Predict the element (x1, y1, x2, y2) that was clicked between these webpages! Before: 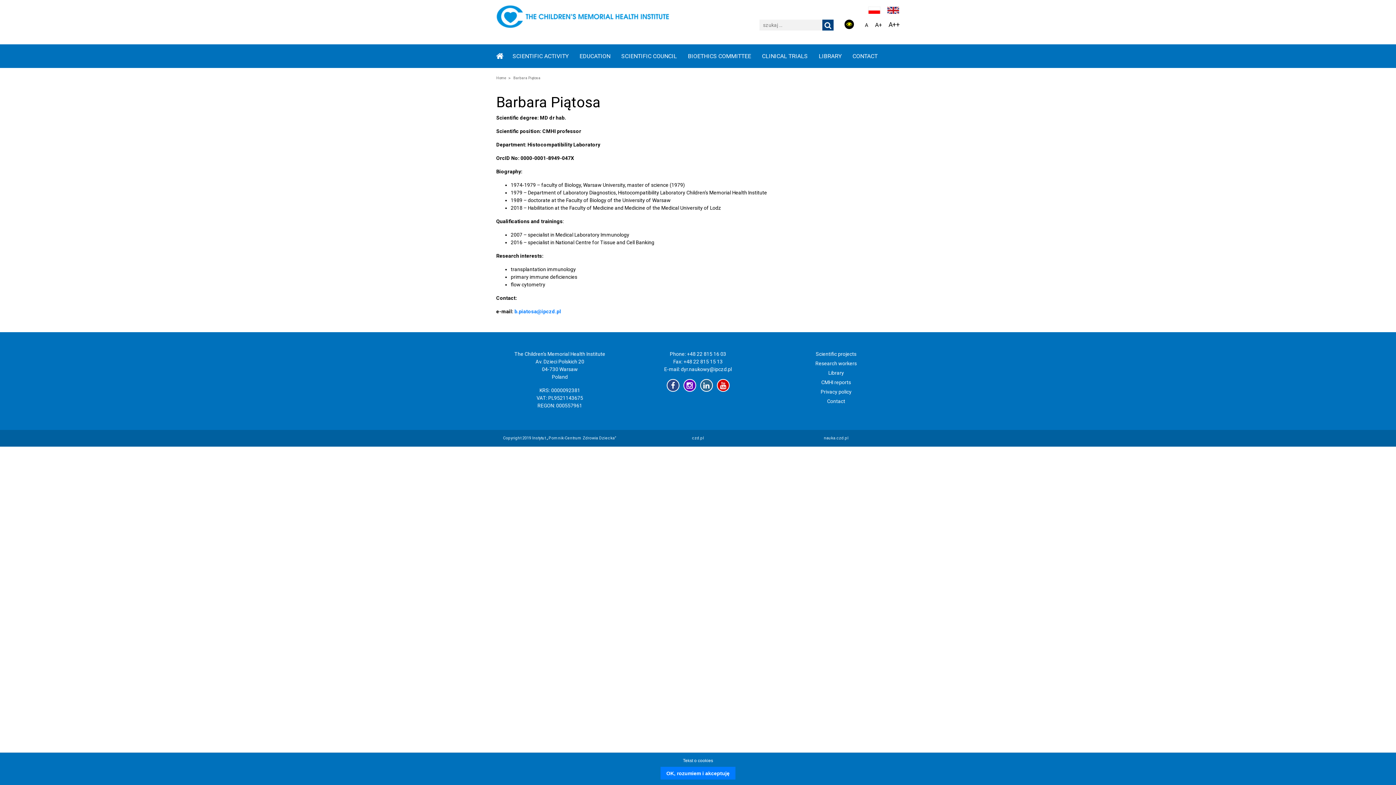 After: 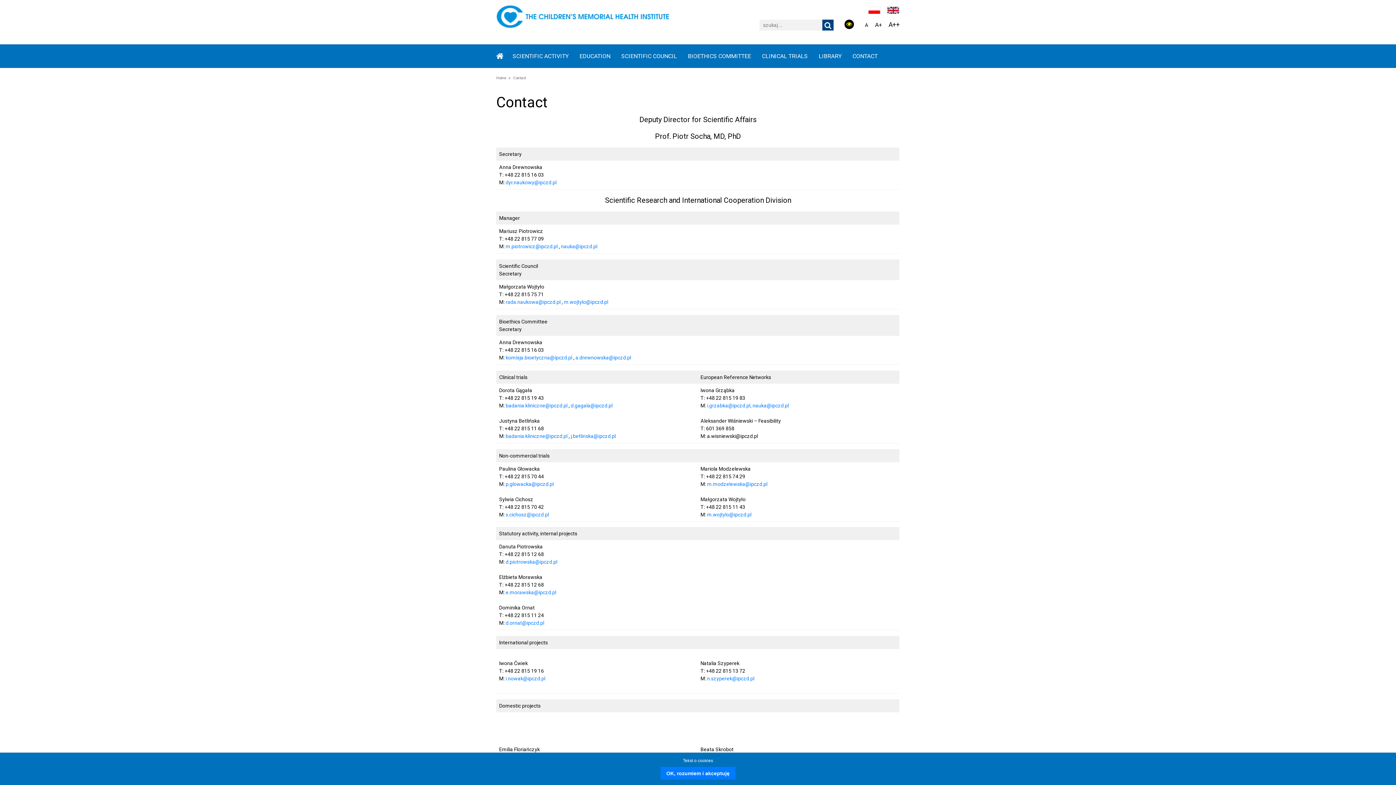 Action: bbox: (827, 398, 845, 404) label: Contact